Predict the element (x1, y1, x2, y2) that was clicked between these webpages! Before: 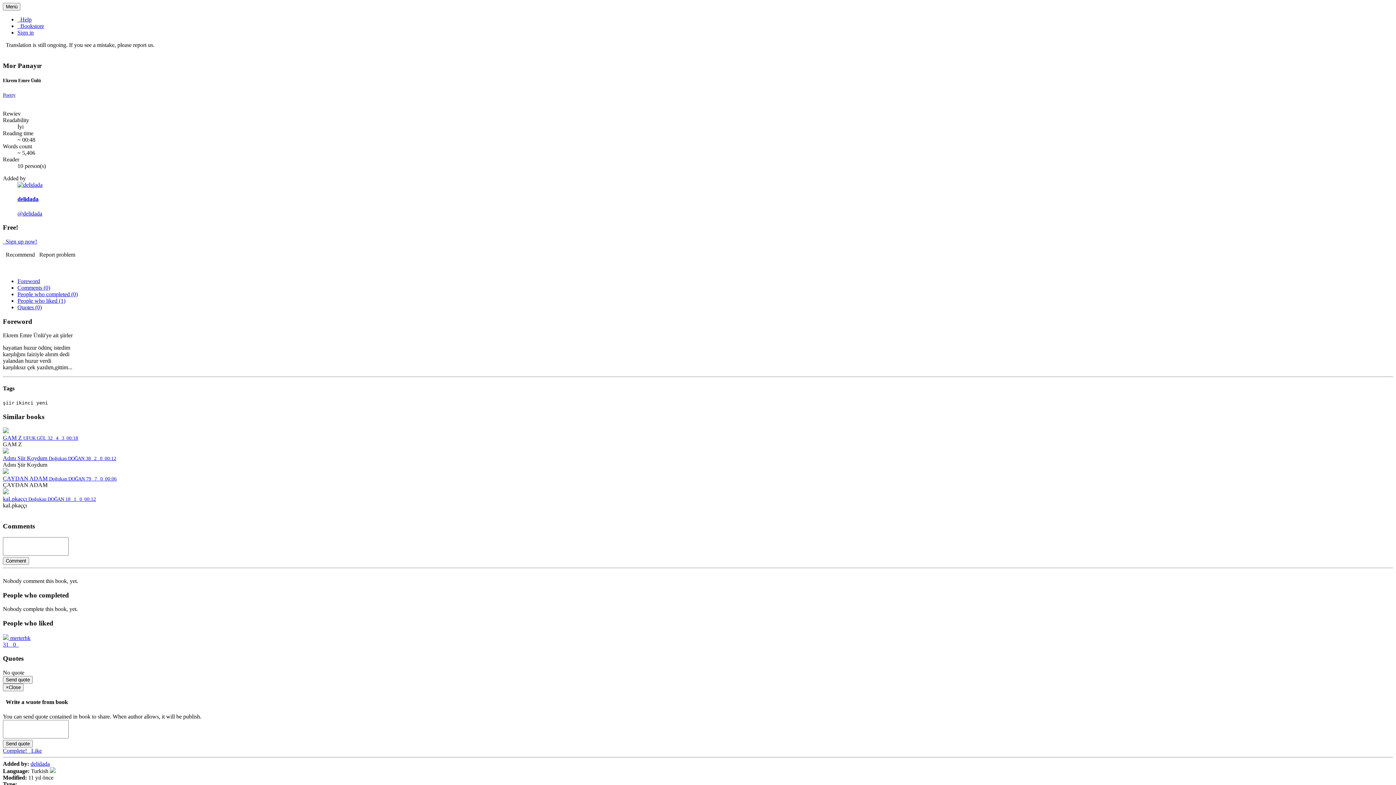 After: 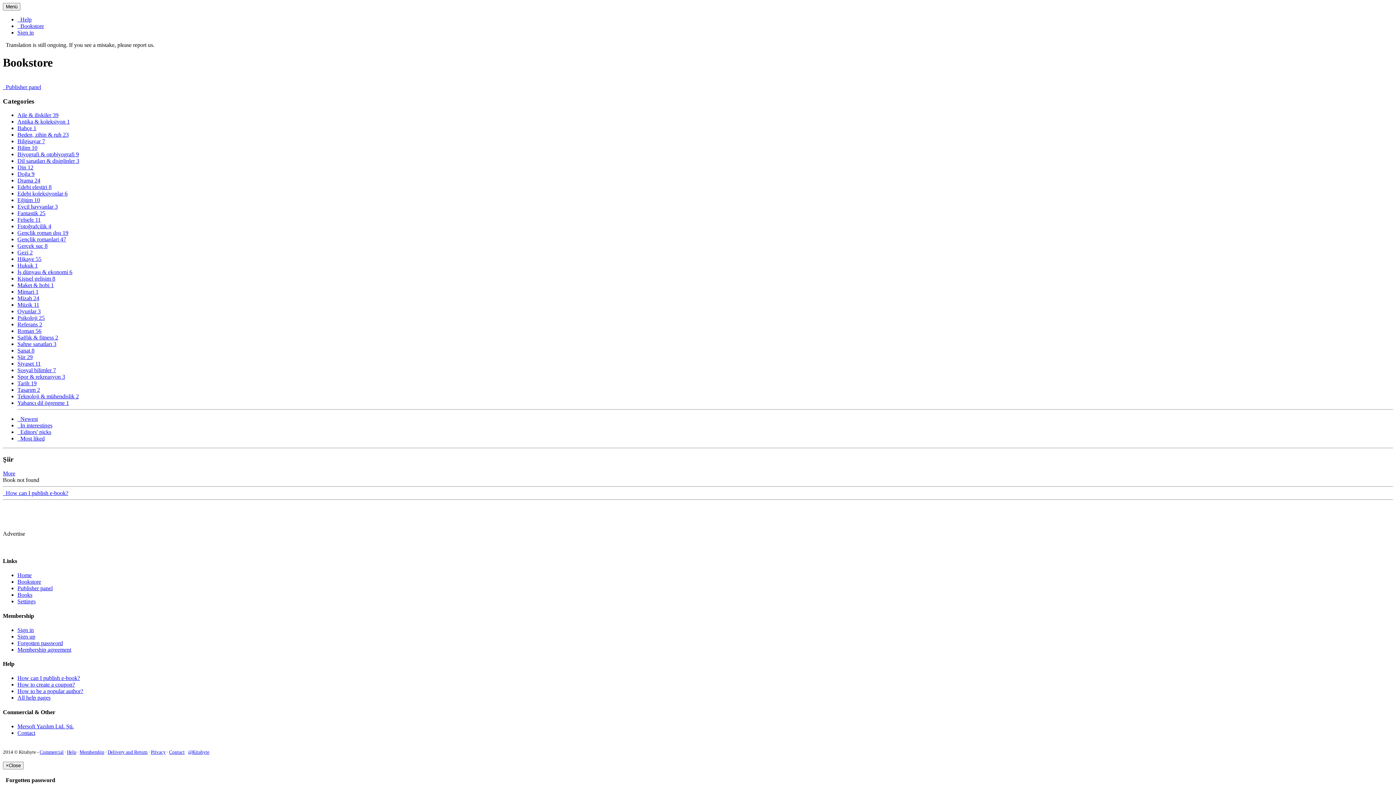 Action: label: Poetry bbox: (2, 92, 15, 97)